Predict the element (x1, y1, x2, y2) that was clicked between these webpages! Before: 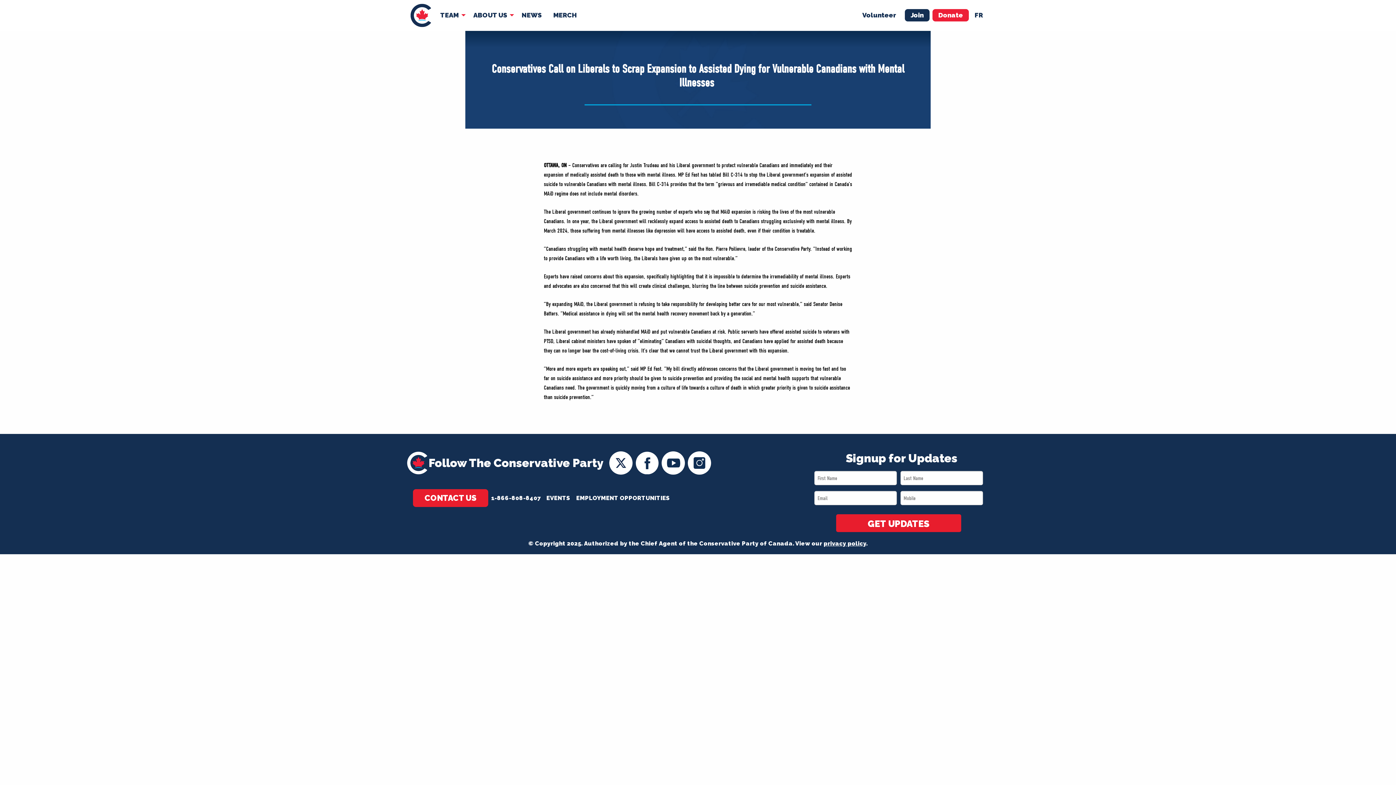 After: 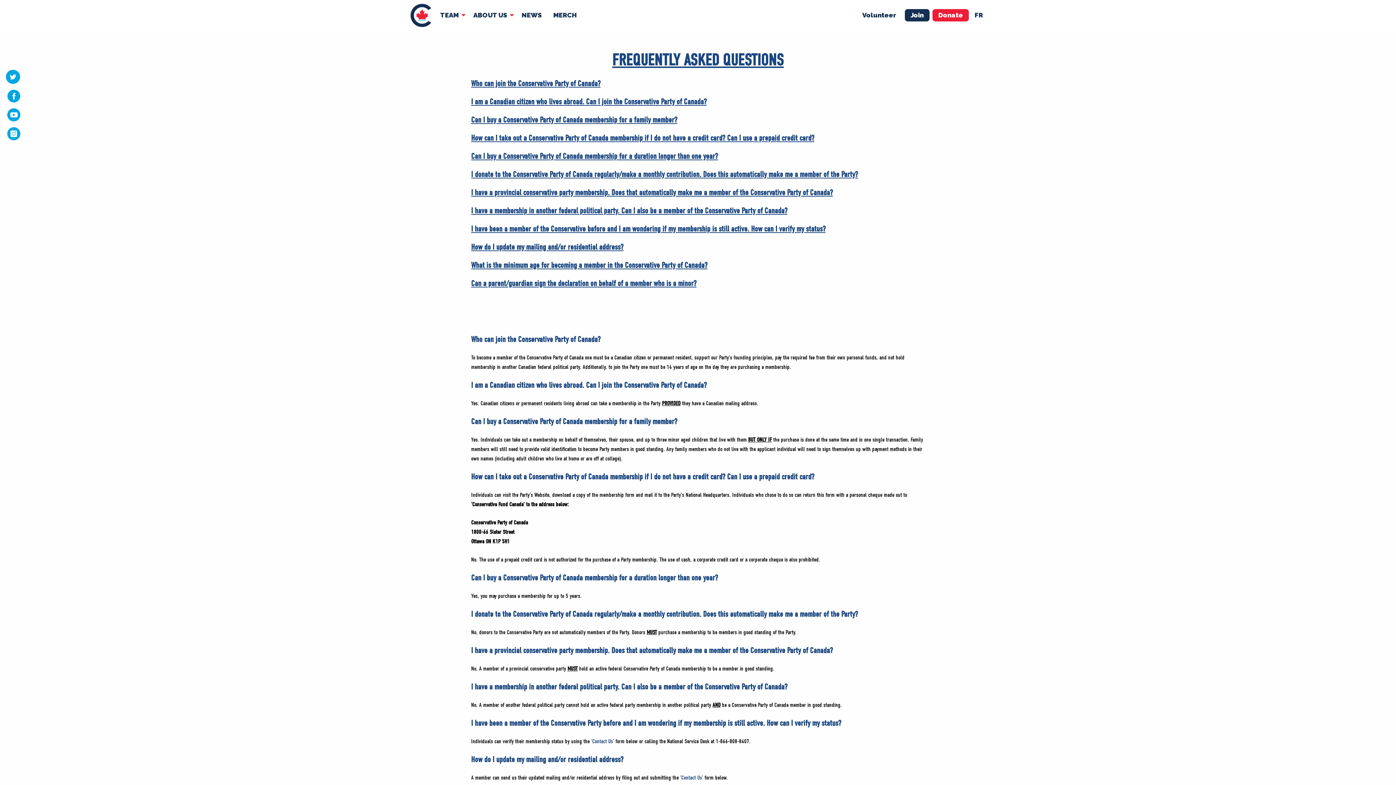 Action: bbox: (413, 489, 488, 507) label: CONTACT US